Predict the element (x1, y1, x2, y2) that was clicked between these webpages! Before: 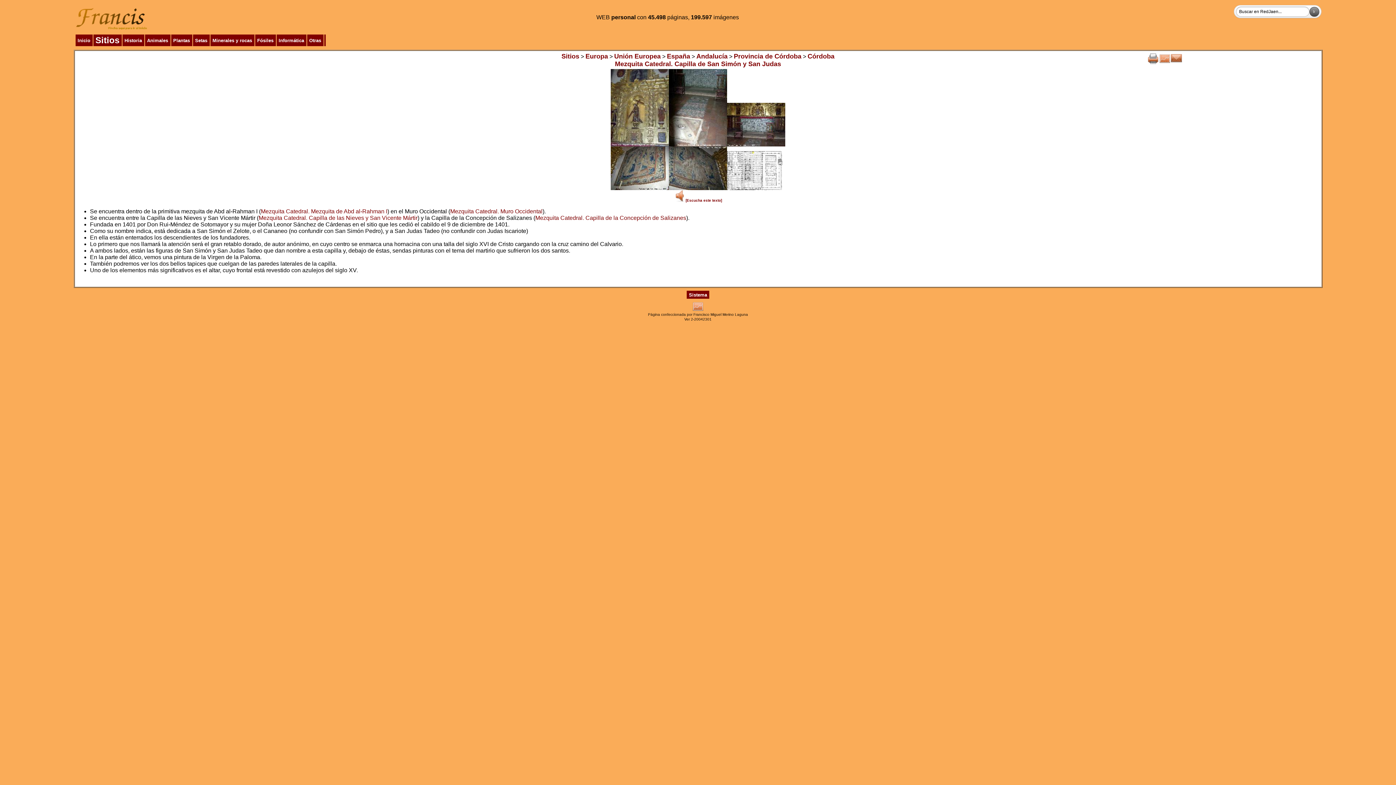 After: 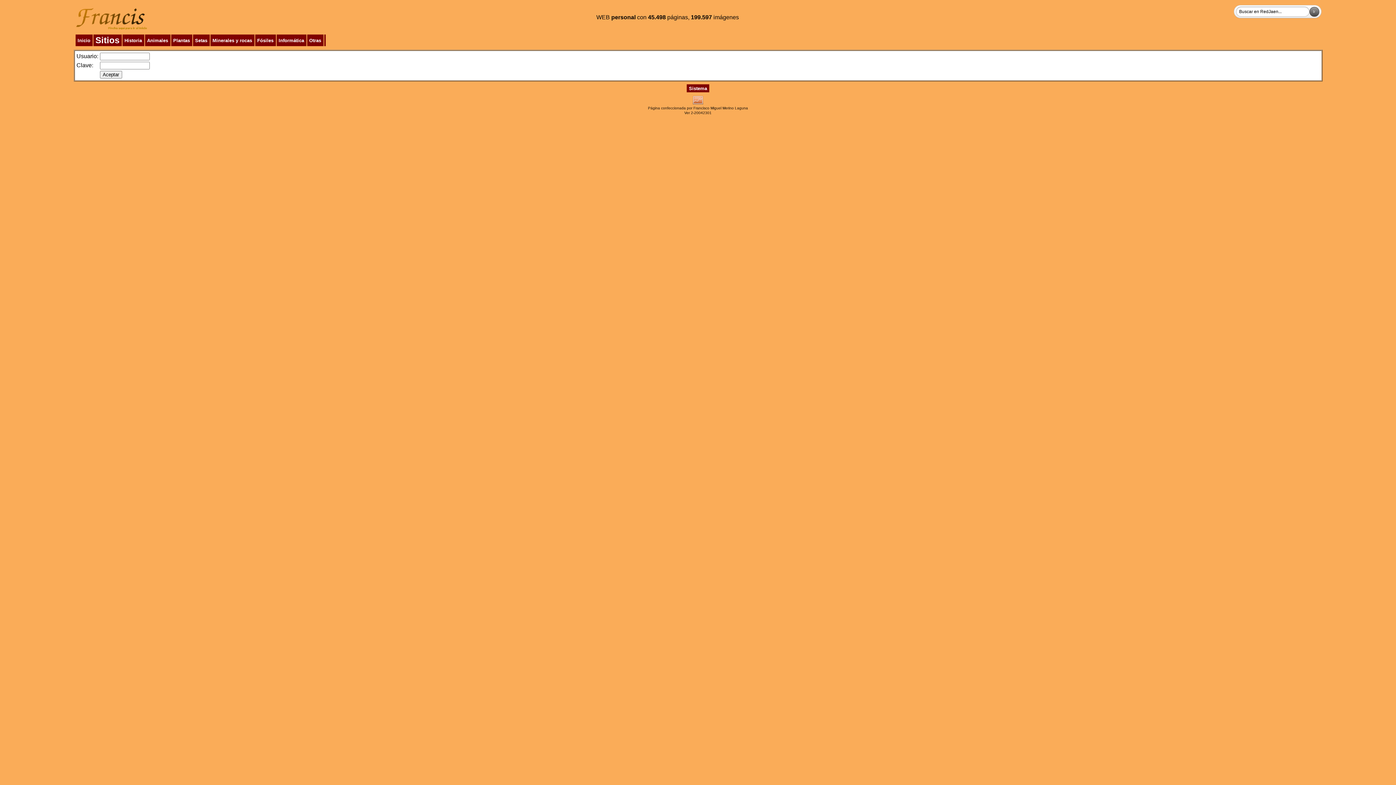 Action: bbox: (689, 291, 707, 297) label: Sistema